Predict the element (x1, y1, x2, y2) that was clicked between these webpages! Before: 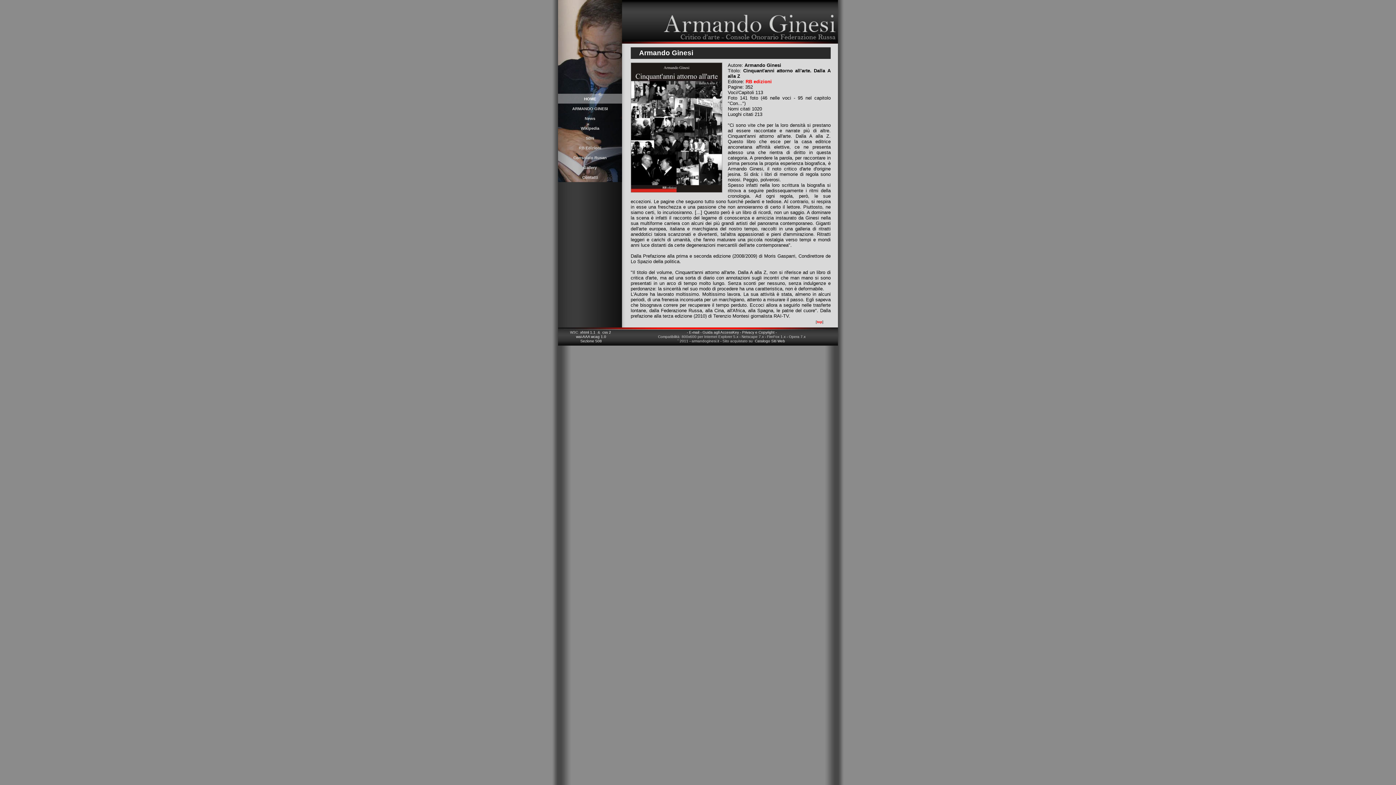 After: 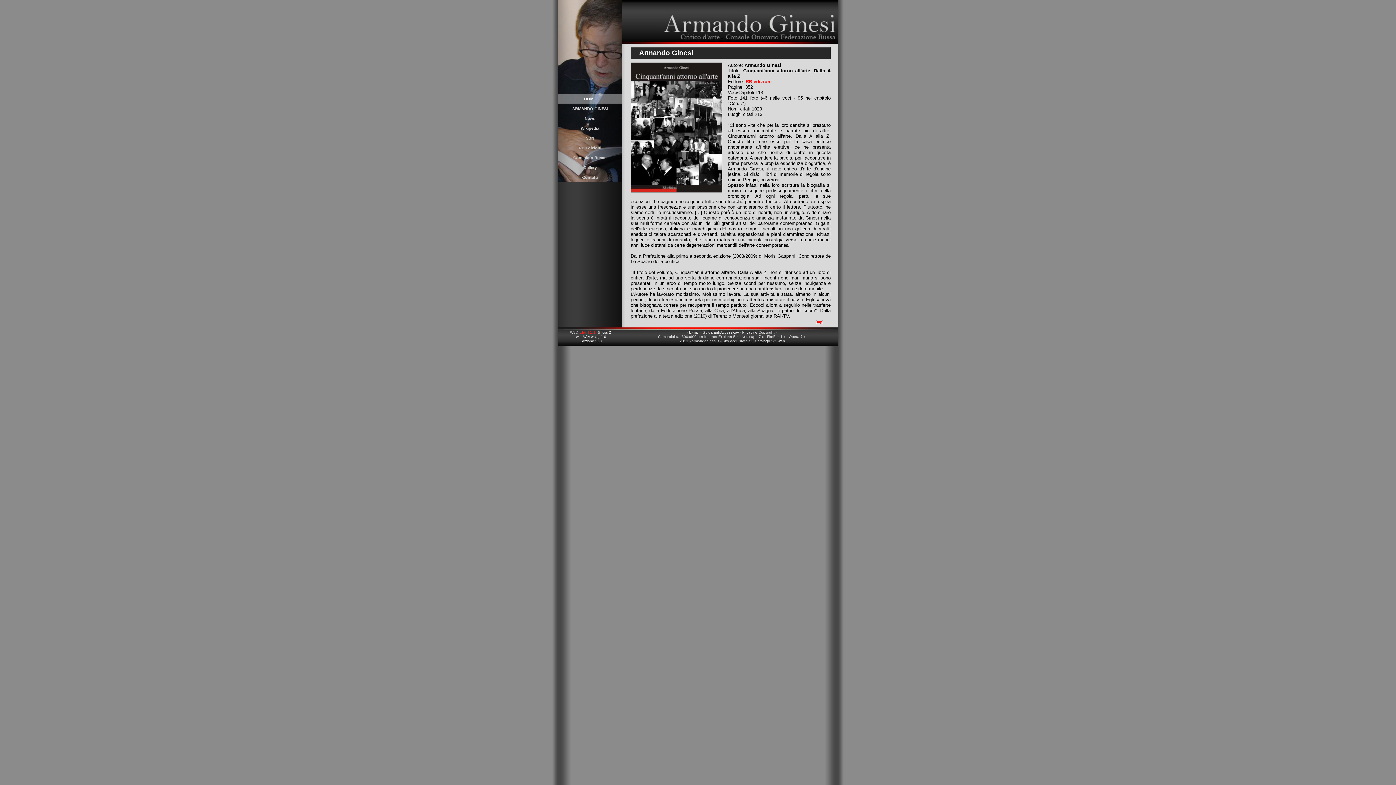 Action: label: xhtml 1.1 bbox: (579, 330, 596, 334)